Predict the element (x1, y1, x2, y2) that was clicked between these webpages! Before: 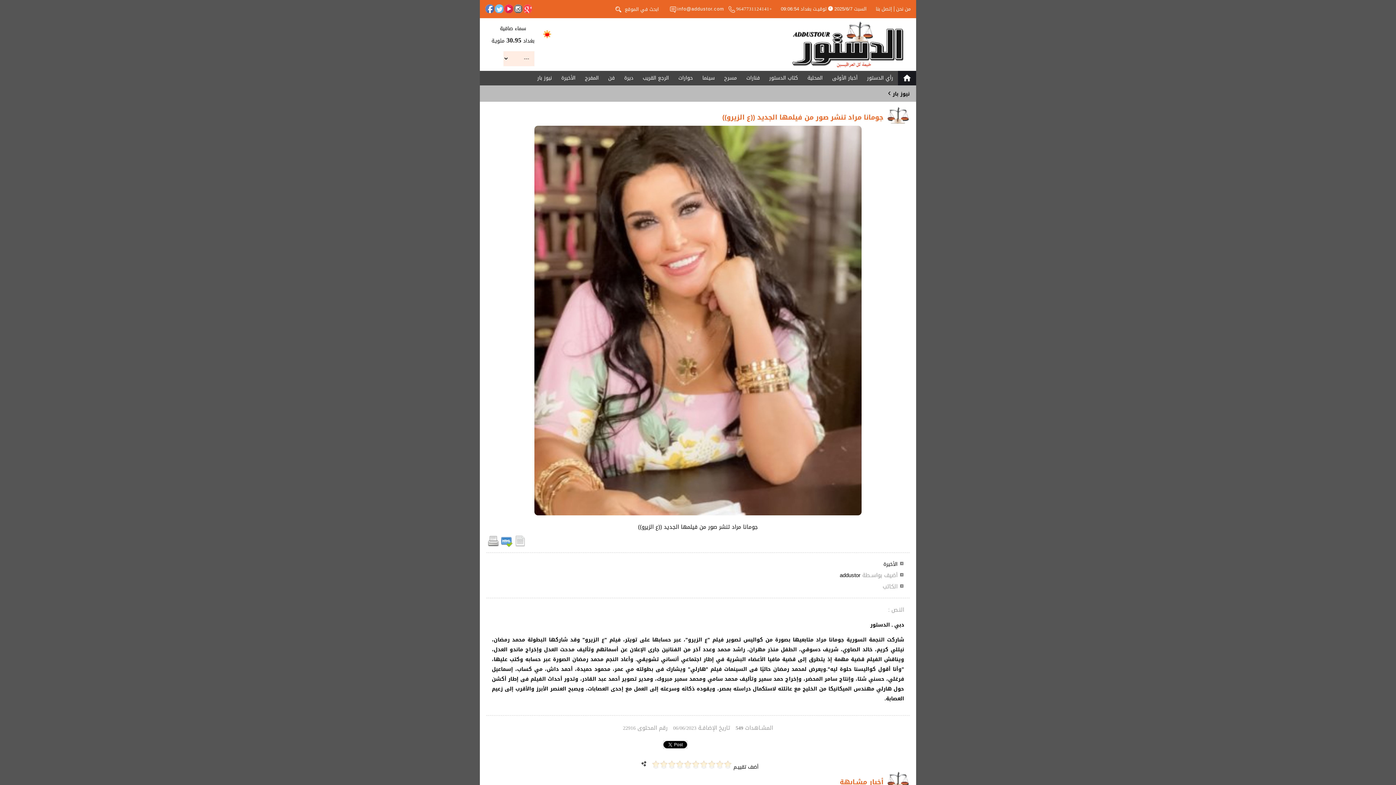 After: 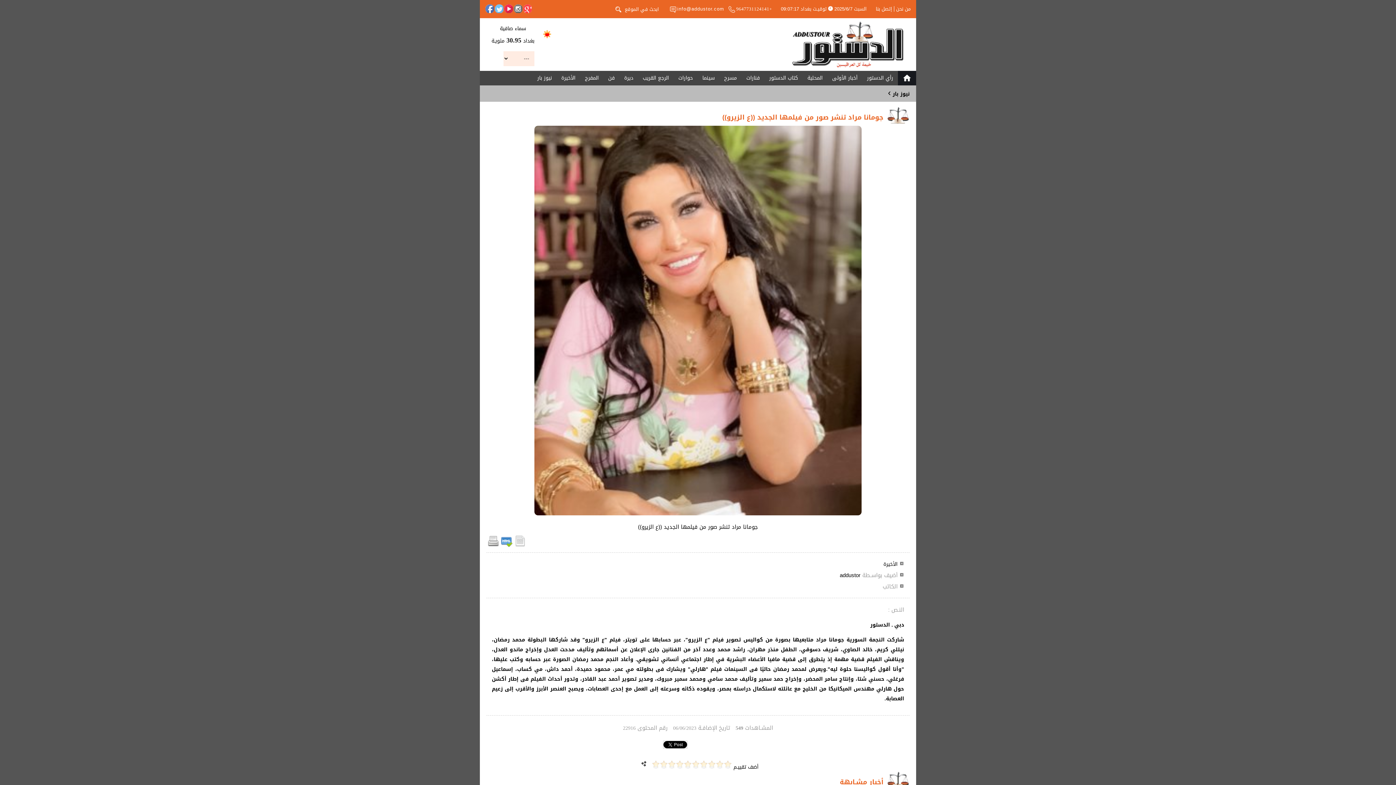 Action: bbox: (487, 540, 499, 550)